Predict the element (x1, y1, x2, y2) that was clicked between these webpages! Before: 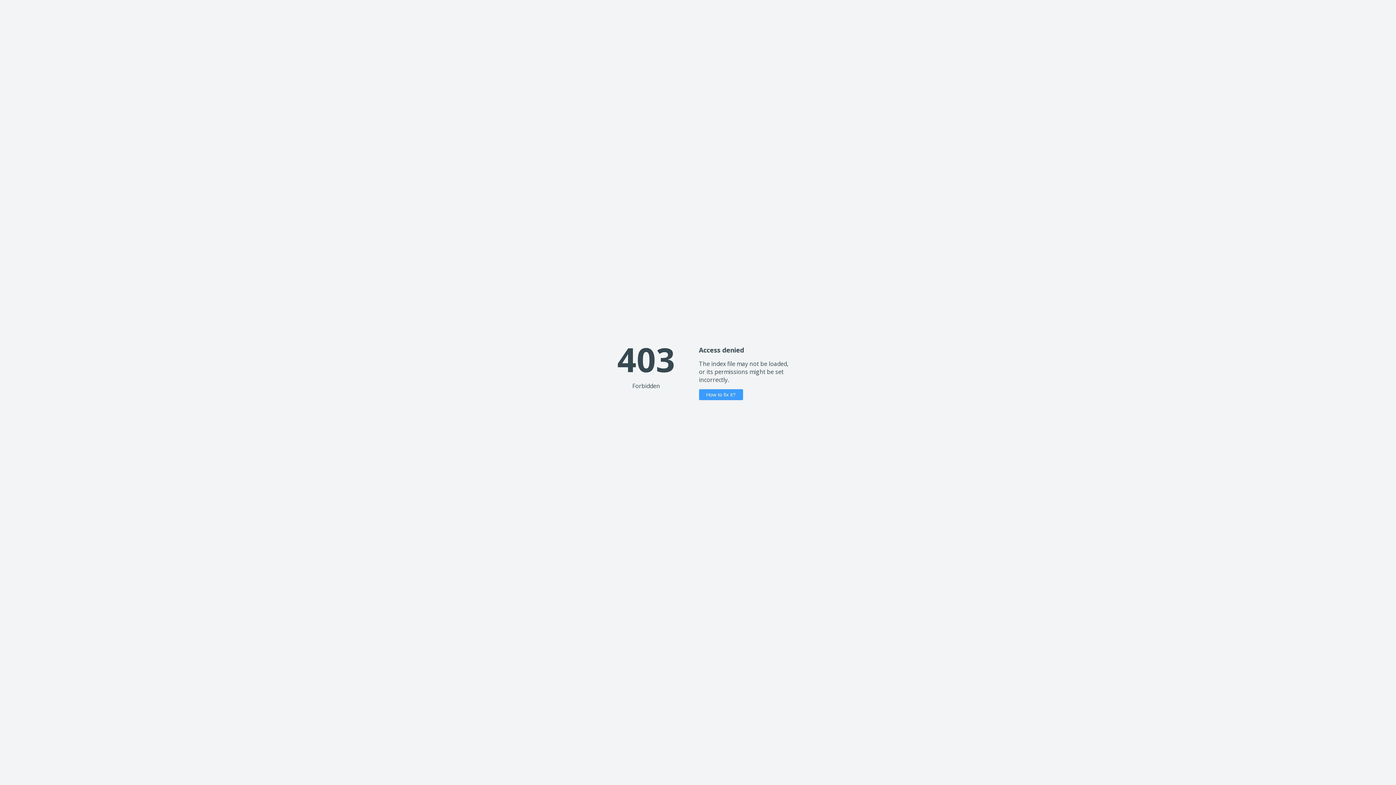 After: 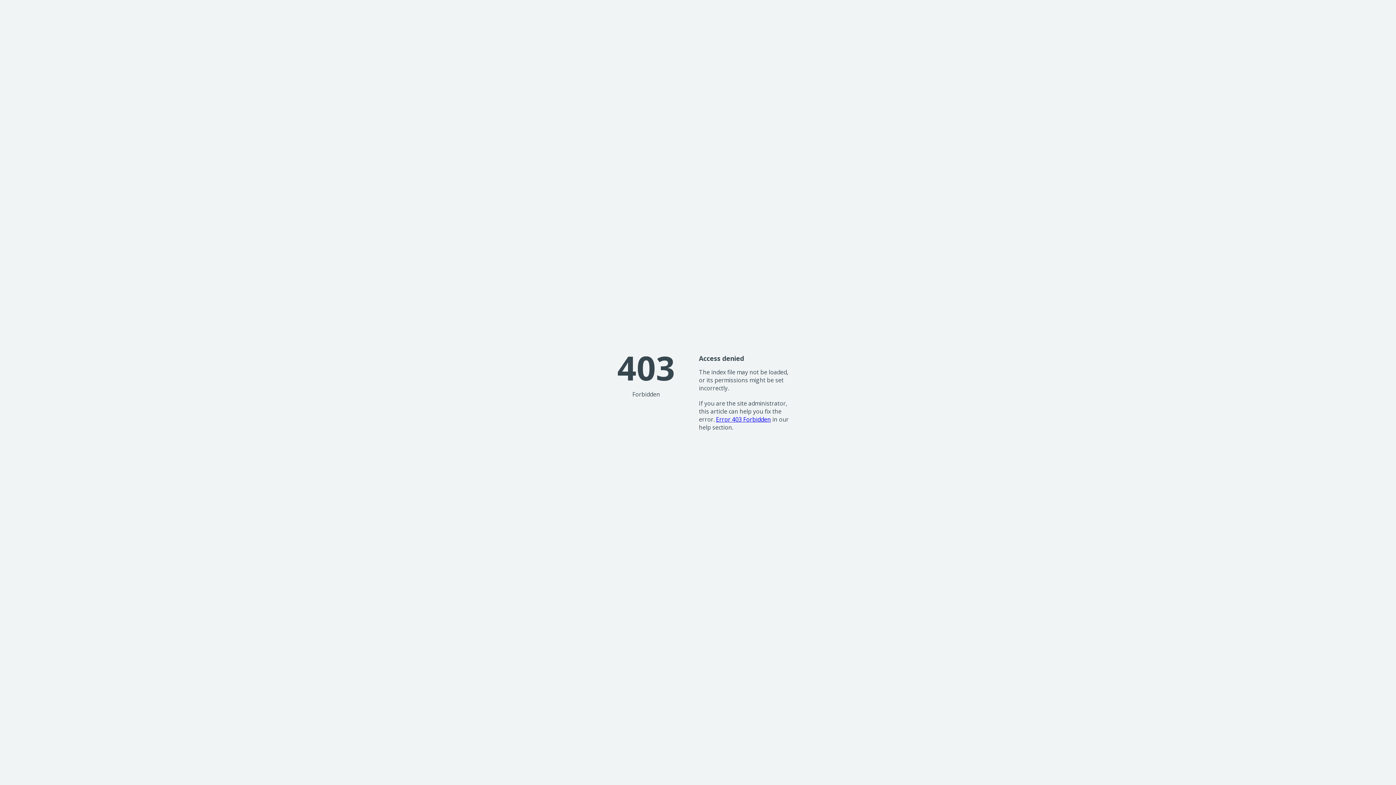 Action: bbox: (699, 389, 743, 400) label: How to fix it?